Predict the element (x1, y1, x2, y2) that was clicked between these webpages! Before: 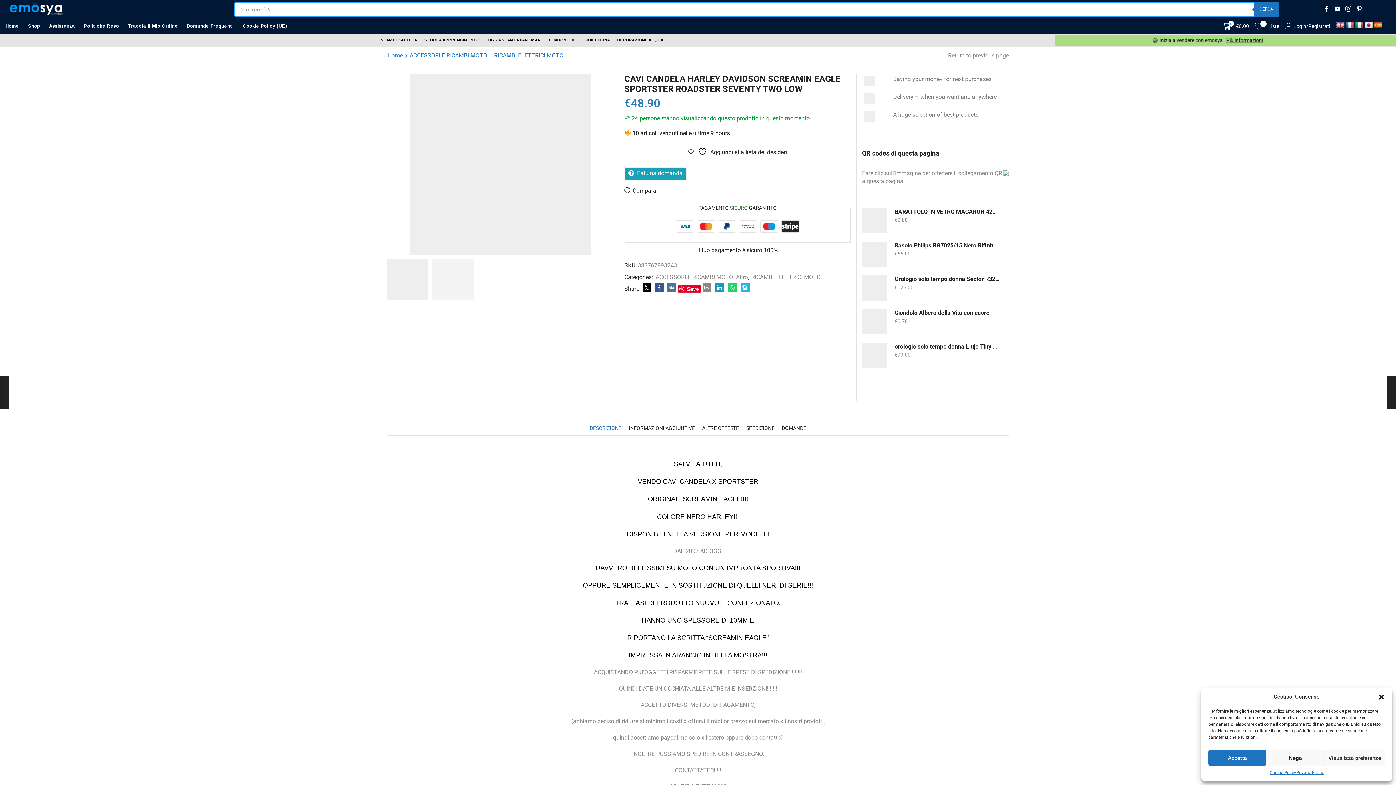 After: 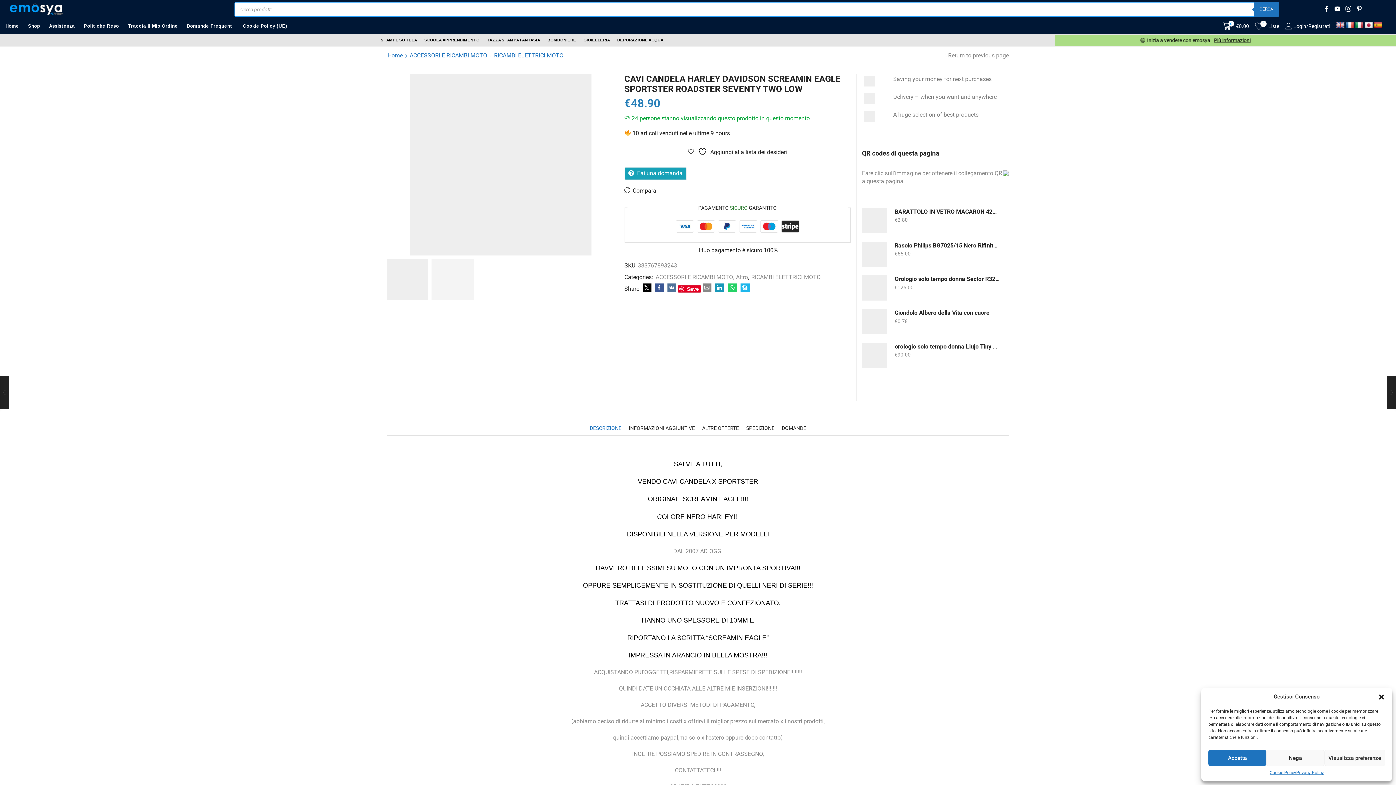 Action: bbox: (586, 421, 625, 435) label: DESCRIZIONE